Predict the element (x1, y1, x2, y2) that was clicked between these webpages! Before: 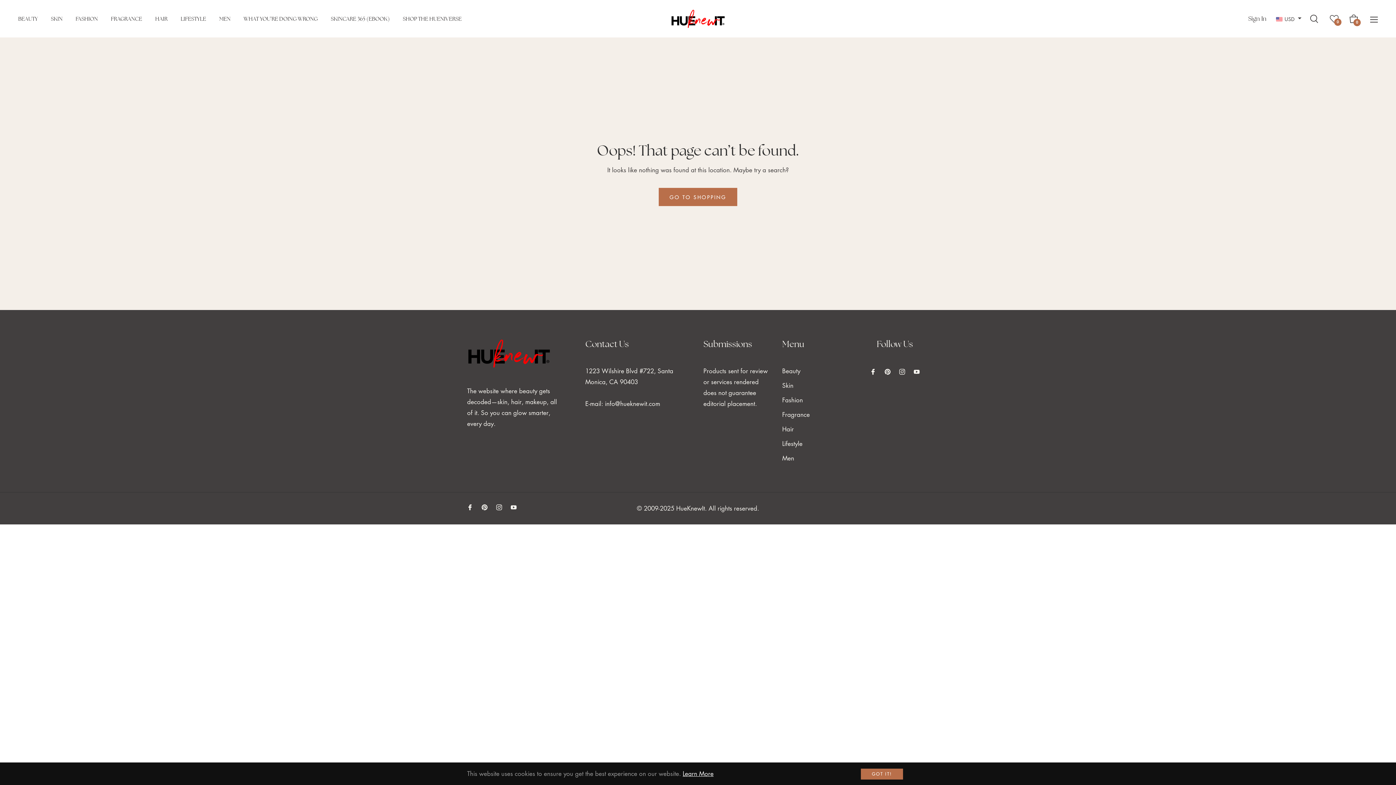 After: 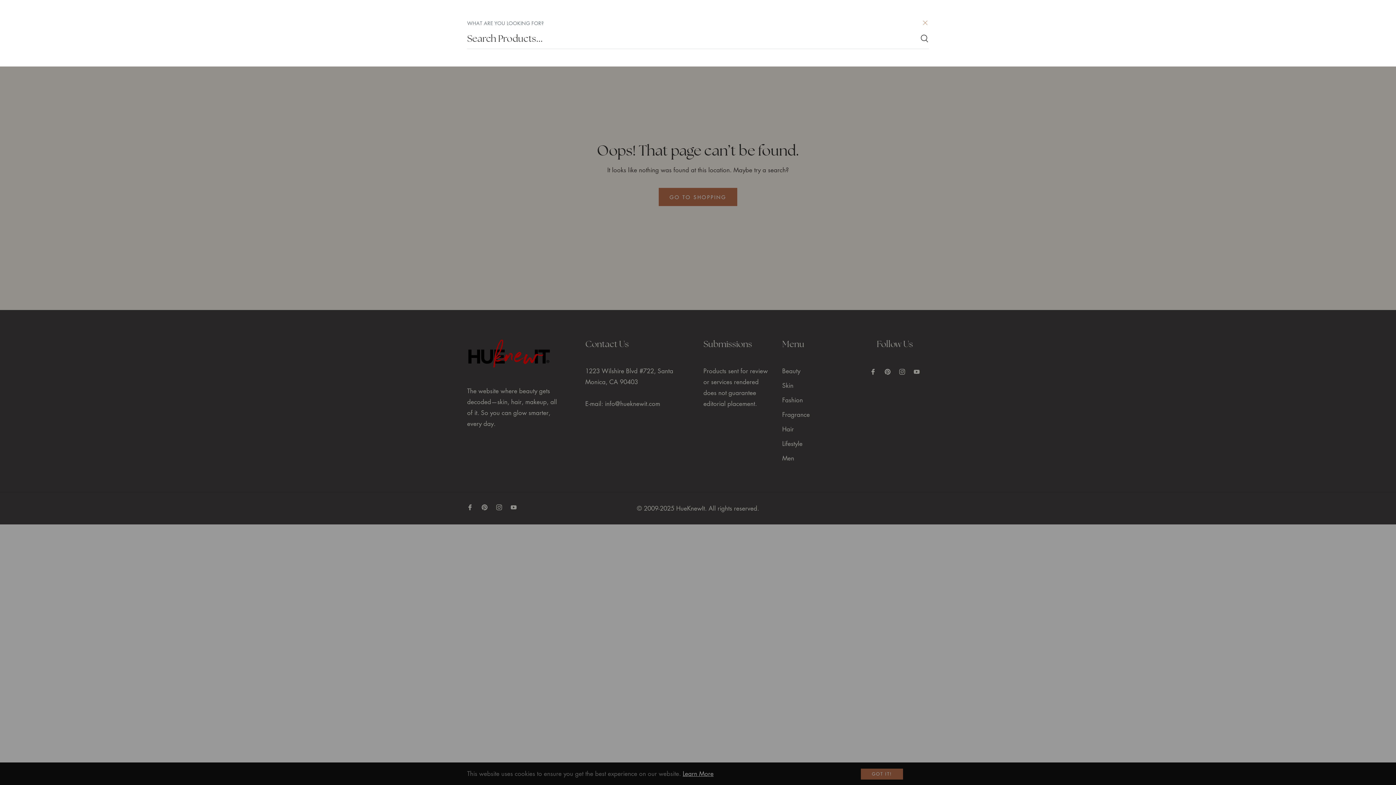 Action: bbox: (1310, 8, 1324, 28)